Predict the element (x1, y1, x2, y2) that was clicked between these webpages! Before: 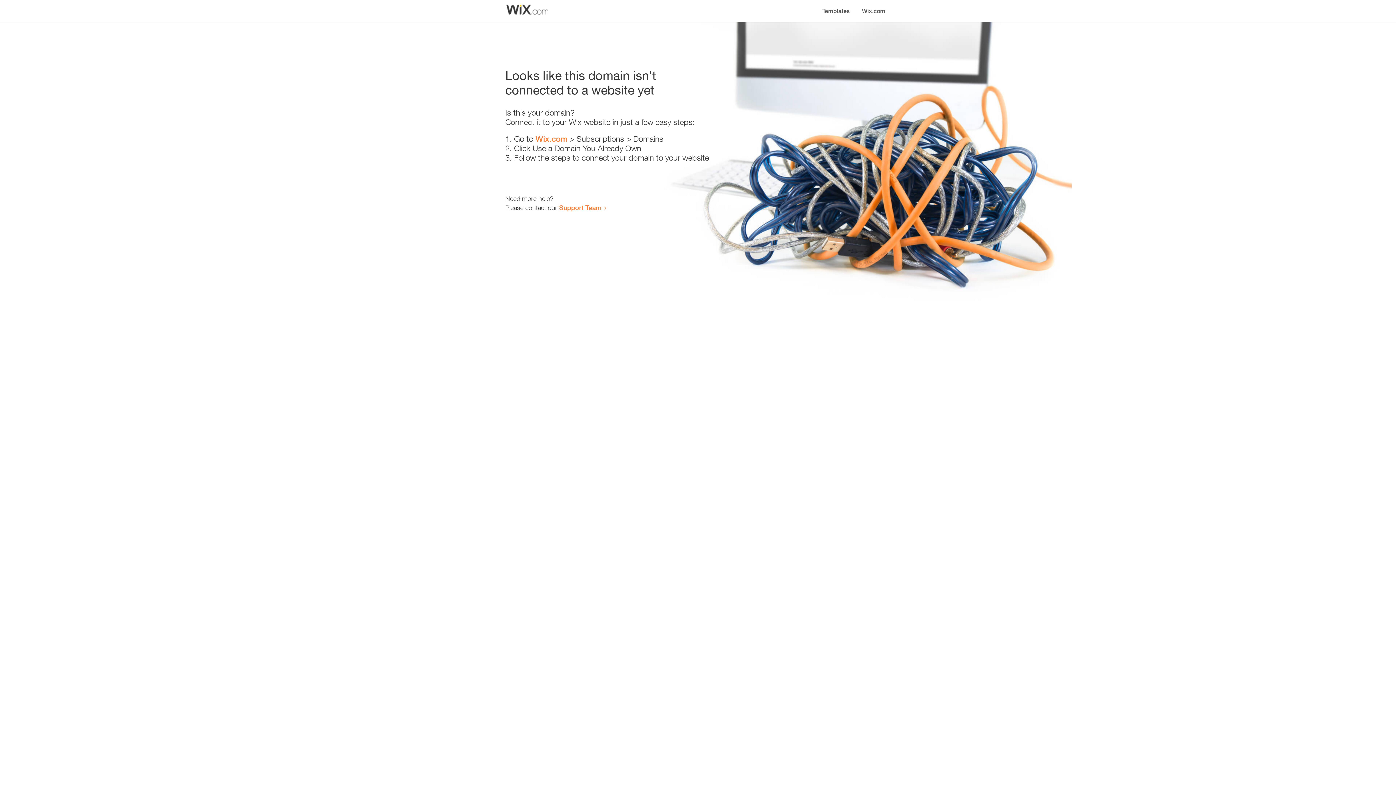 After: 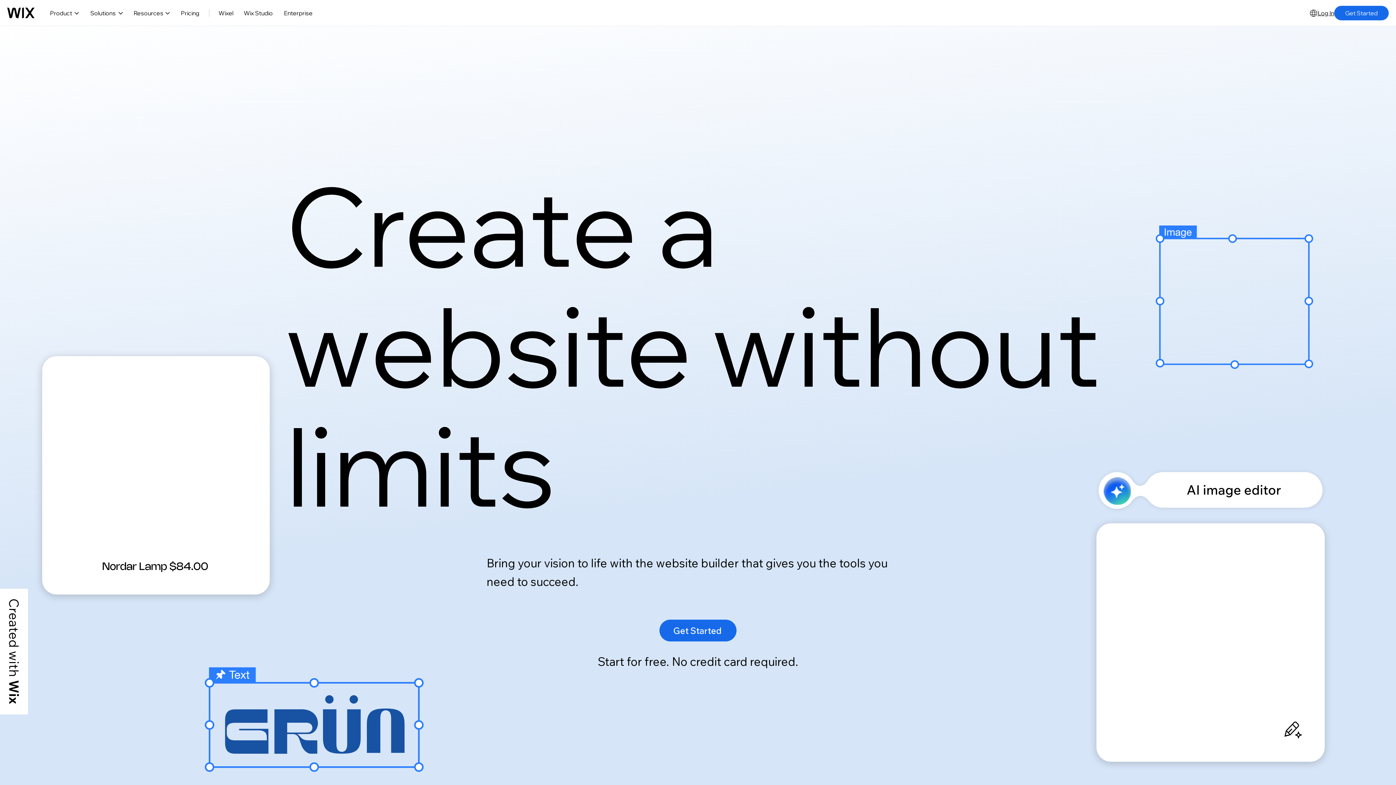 Action: bbox: (535, 134, 567, 143) label: Wix.com